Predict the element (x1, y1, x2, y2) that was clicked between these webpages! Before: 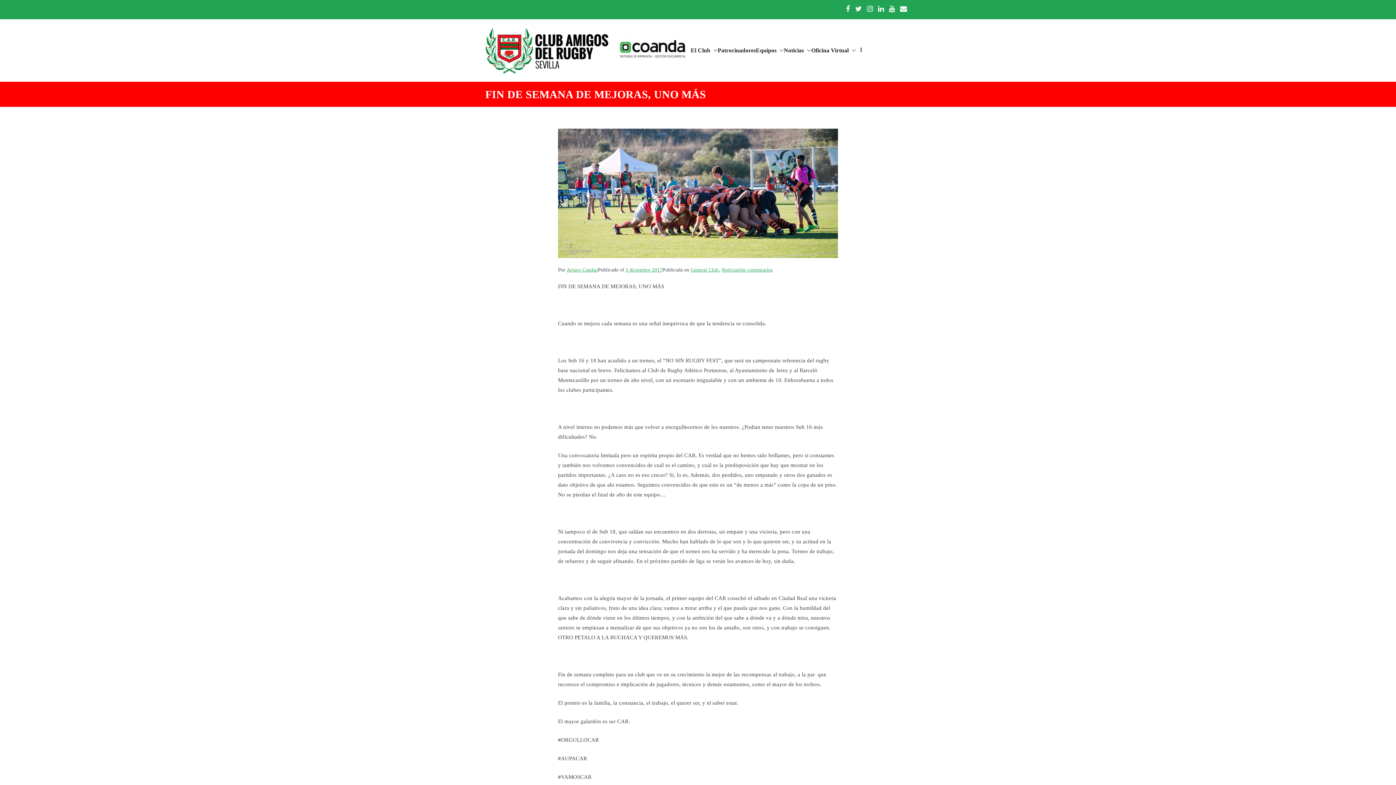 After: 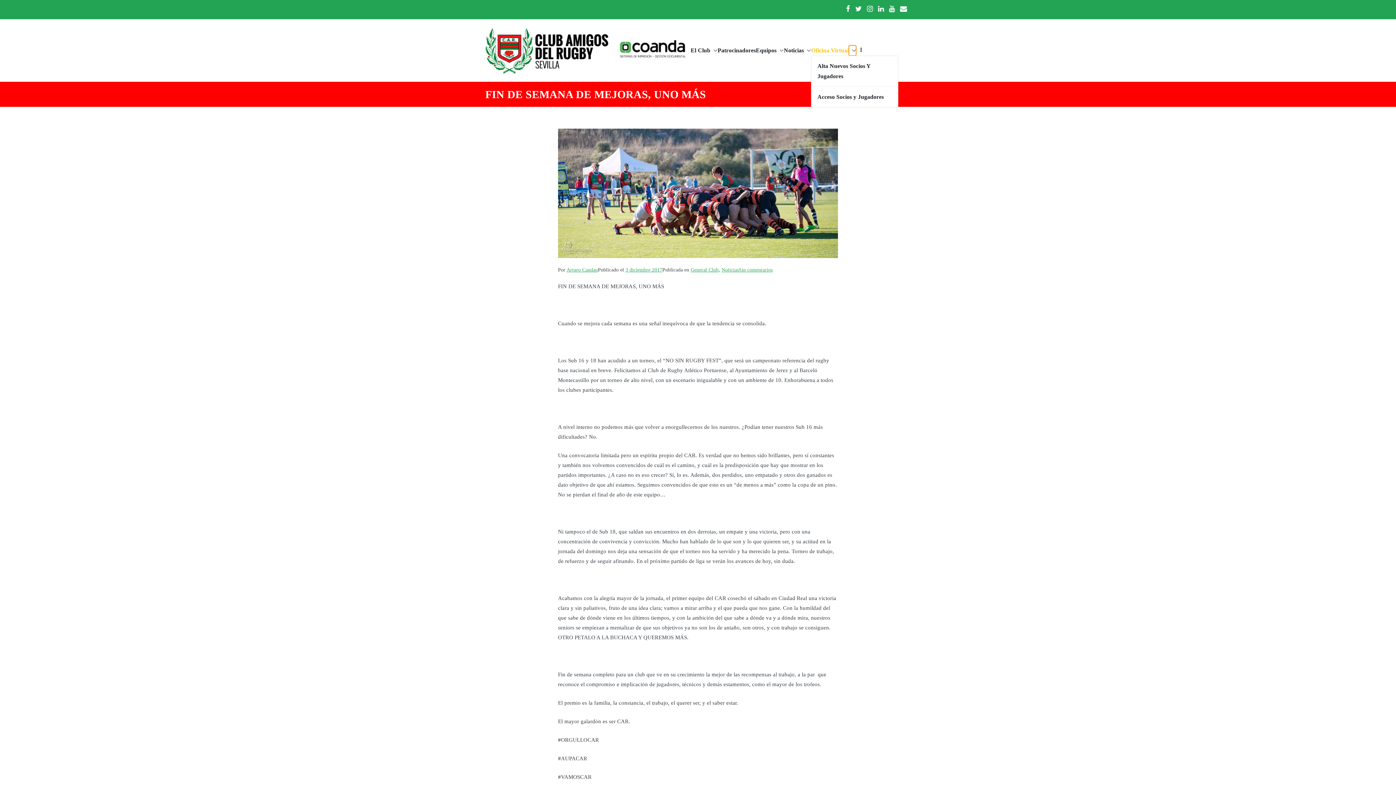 Action: bbox: (848, 45, 856, 55)